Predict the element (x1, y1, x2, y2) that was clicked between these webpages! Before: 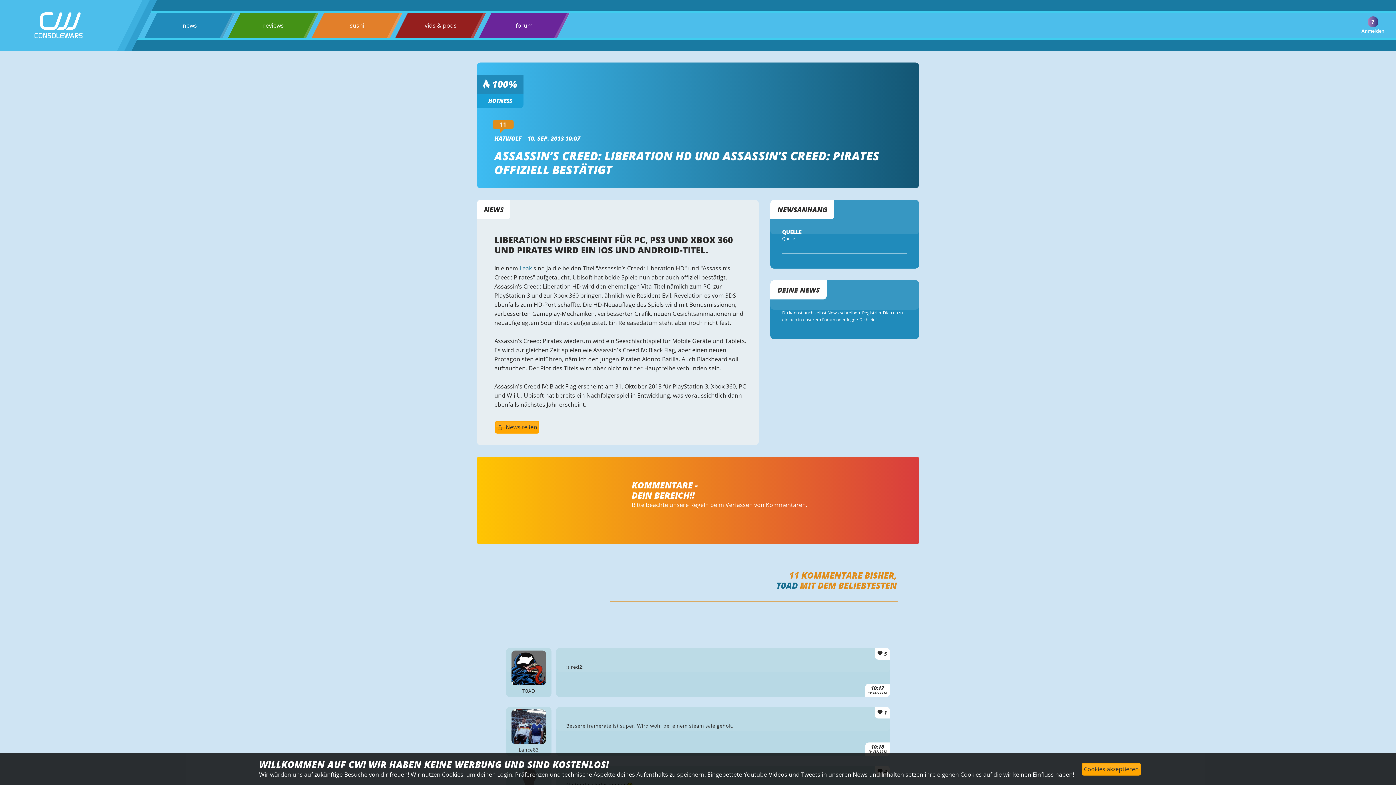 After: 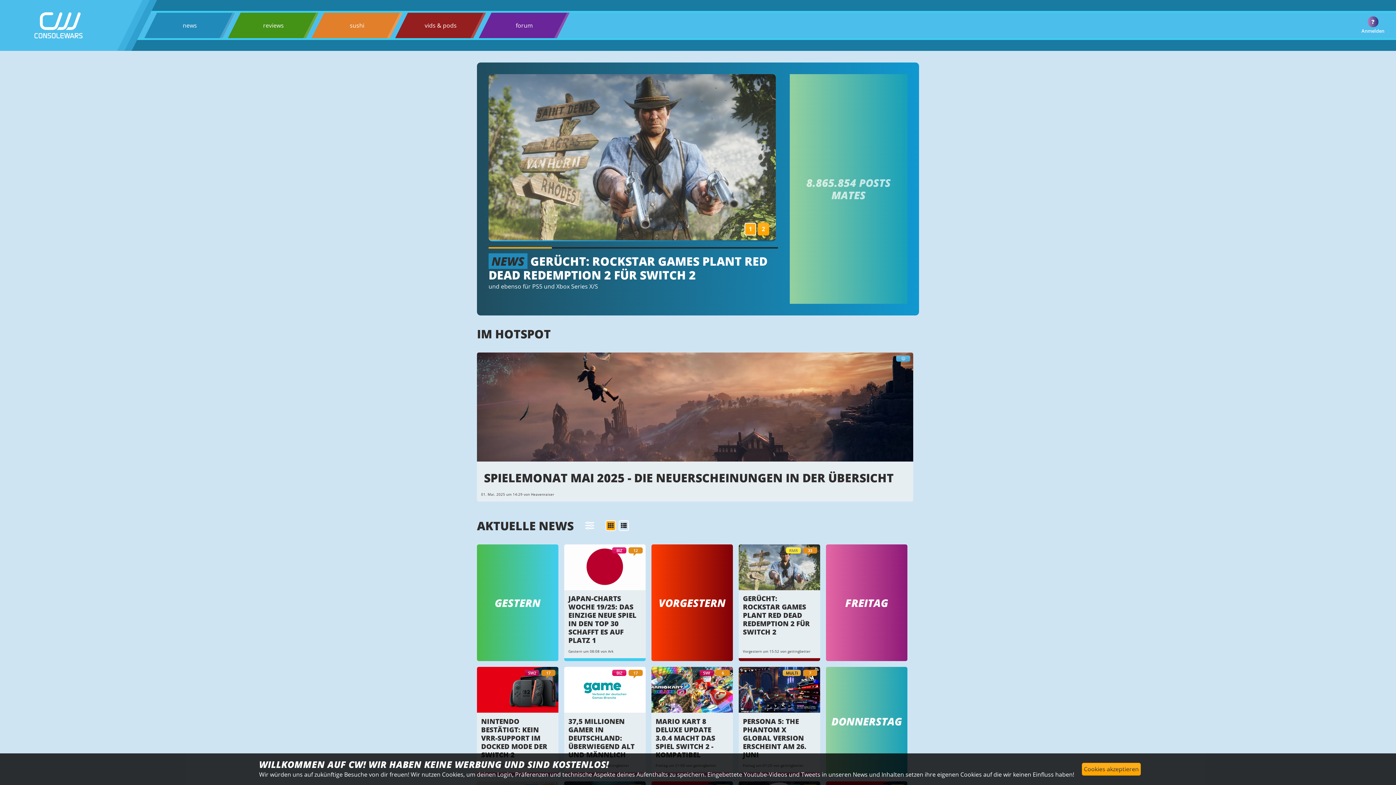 Action: bbox: (34, 12, 82, 38)